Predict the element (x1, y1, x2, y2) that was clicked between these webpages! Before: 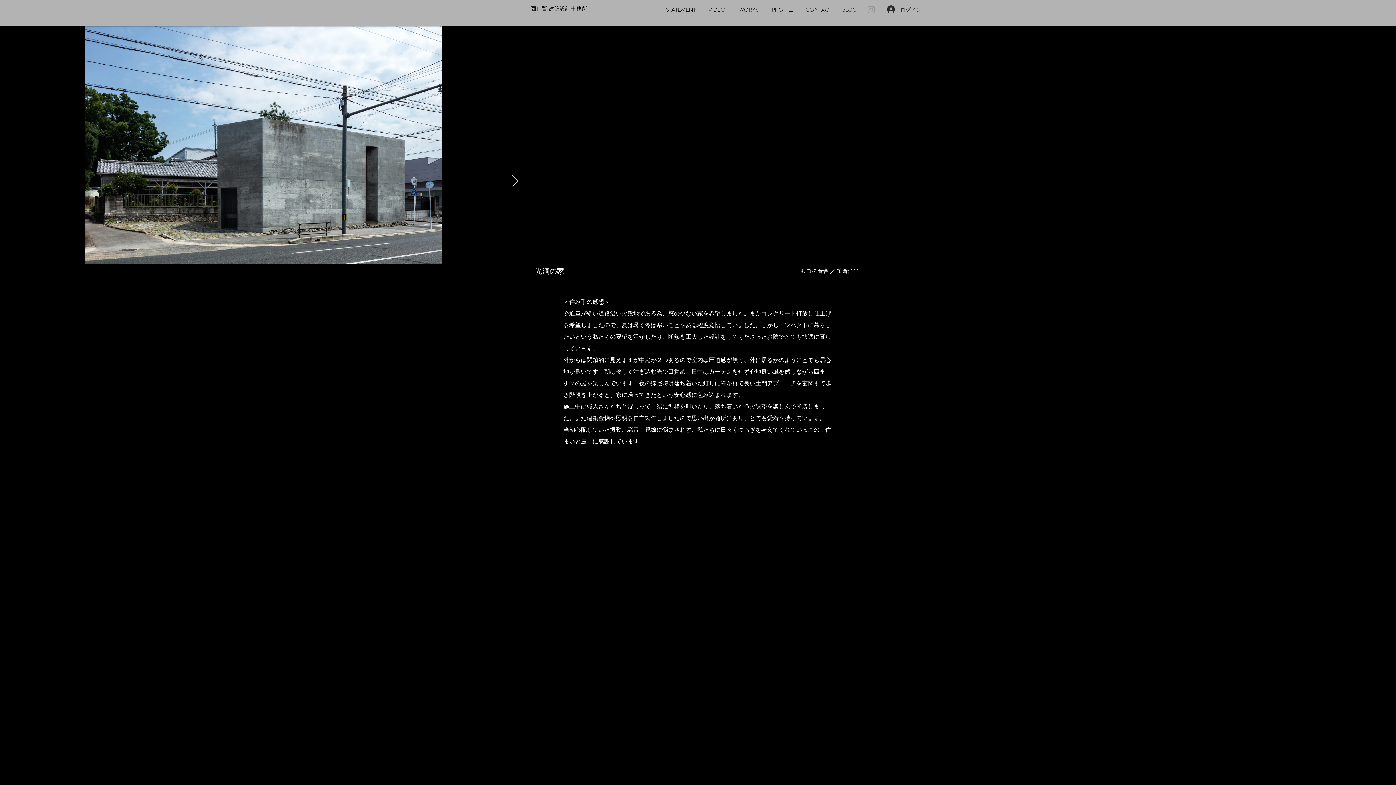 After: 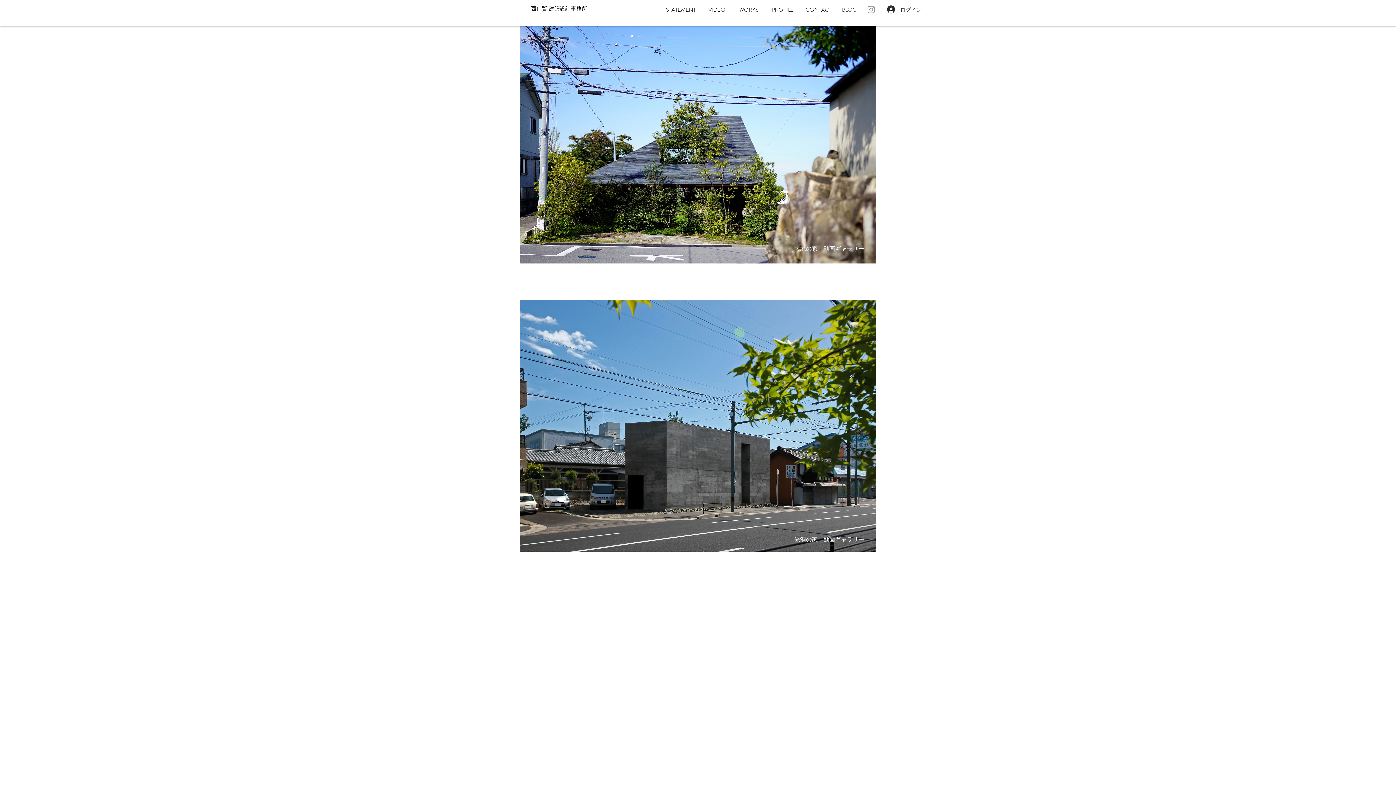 Action: label: VIDEO bbox: (708, 6, 725, 12)